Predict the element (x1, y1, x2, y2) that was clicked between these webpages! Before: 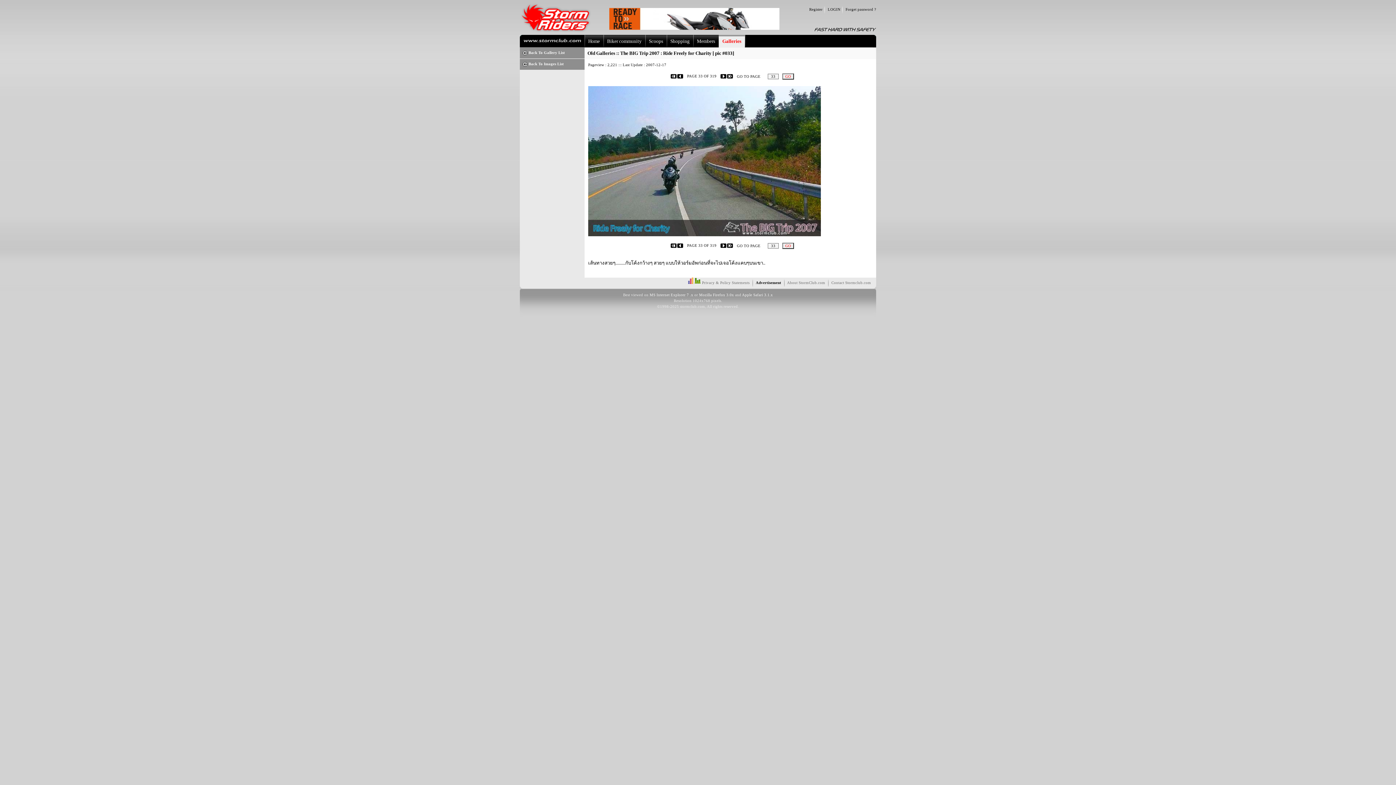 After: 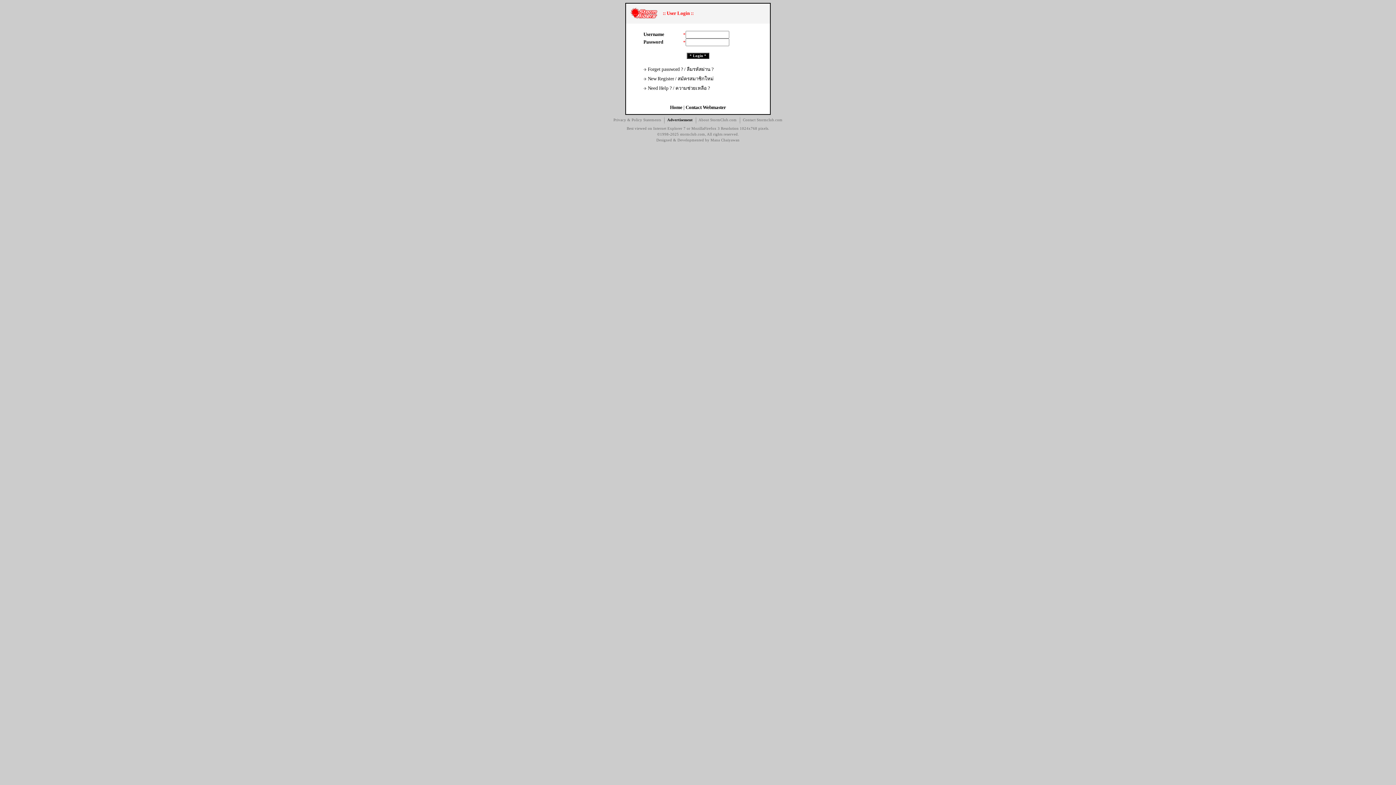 Action: bbox: (828, 7, 840, 11) label: LOGIN